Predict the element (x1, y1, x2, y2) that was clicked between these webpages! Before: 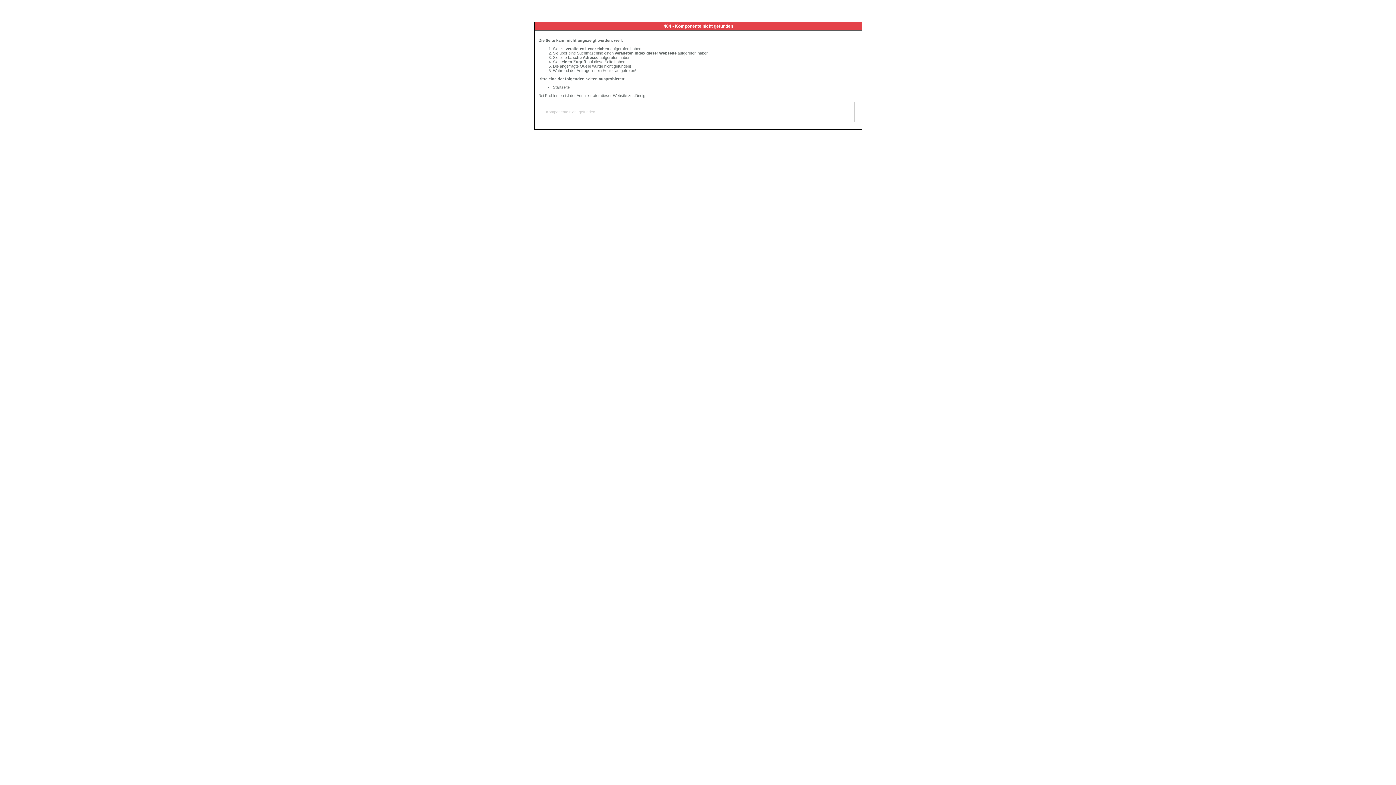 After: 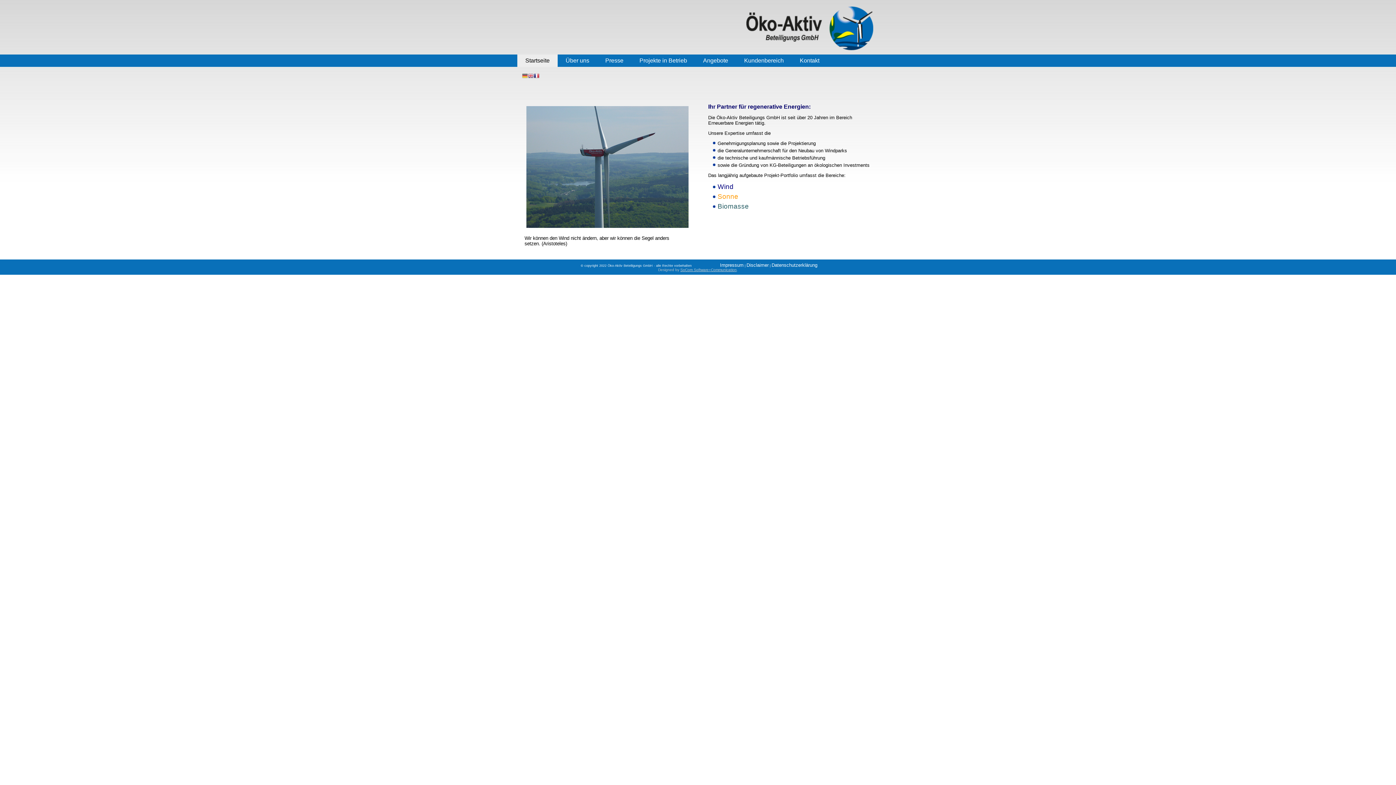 Action: label: Startseite bbox: (553, 85, 569, 89)